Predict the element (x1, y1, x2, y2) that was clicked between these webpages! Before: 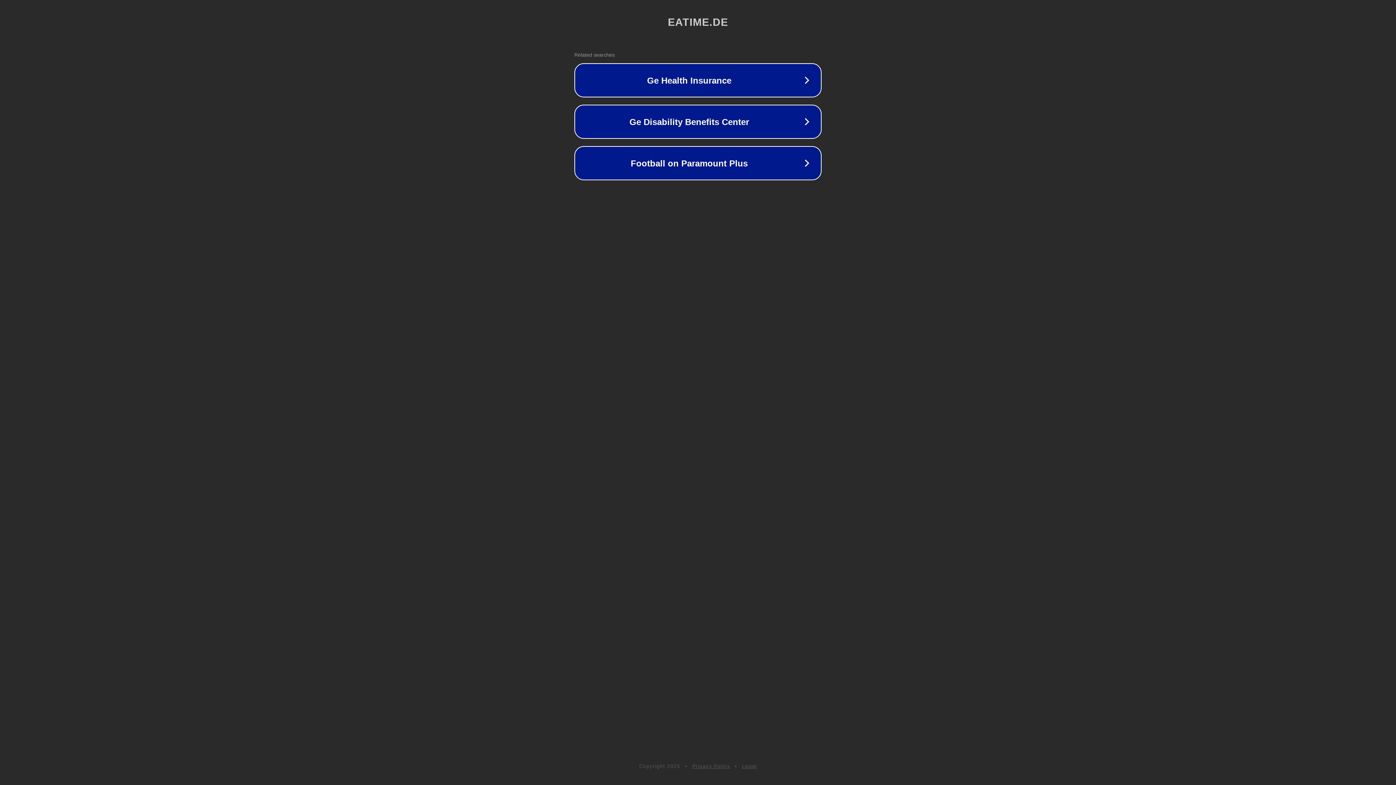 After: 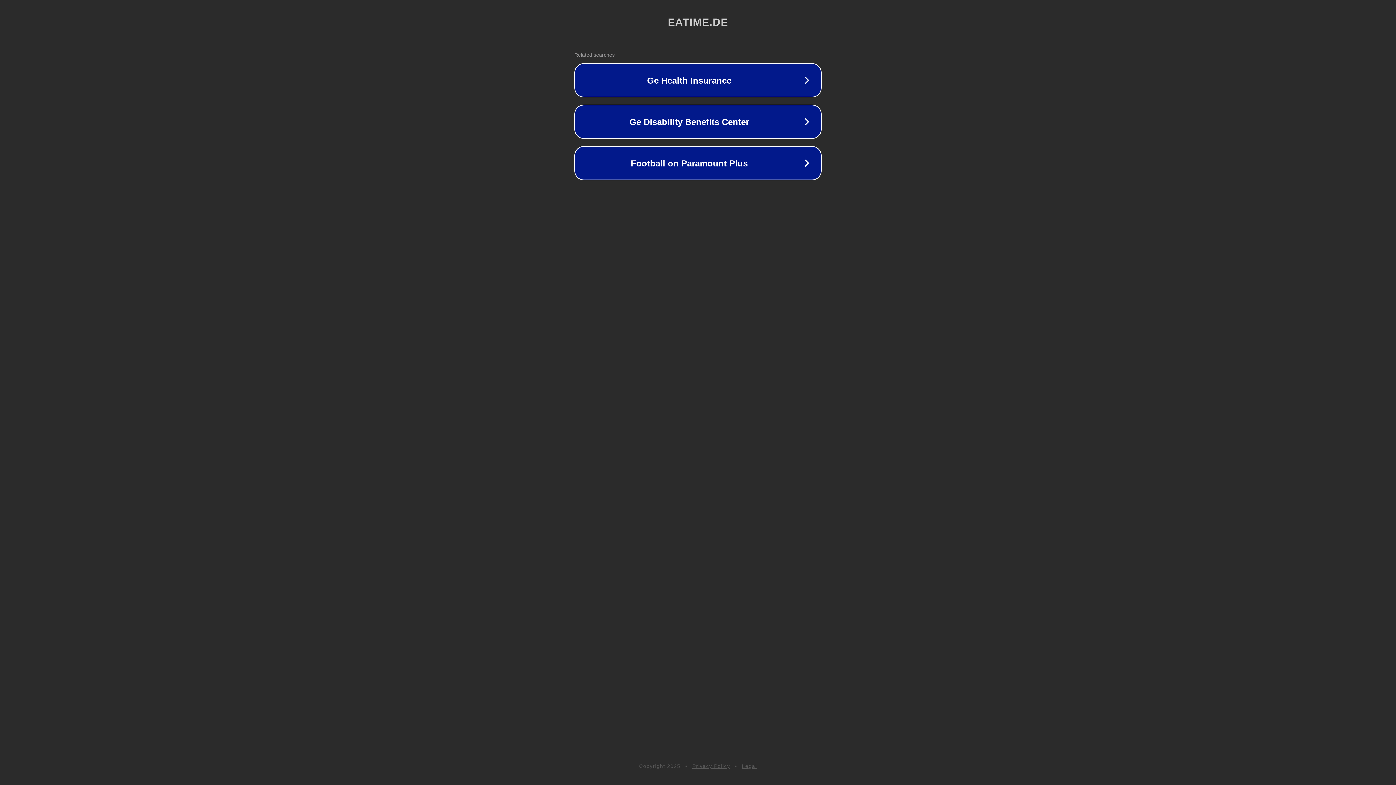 Action: label: Privacy Policy bbox: (692, 763, 730, 769)